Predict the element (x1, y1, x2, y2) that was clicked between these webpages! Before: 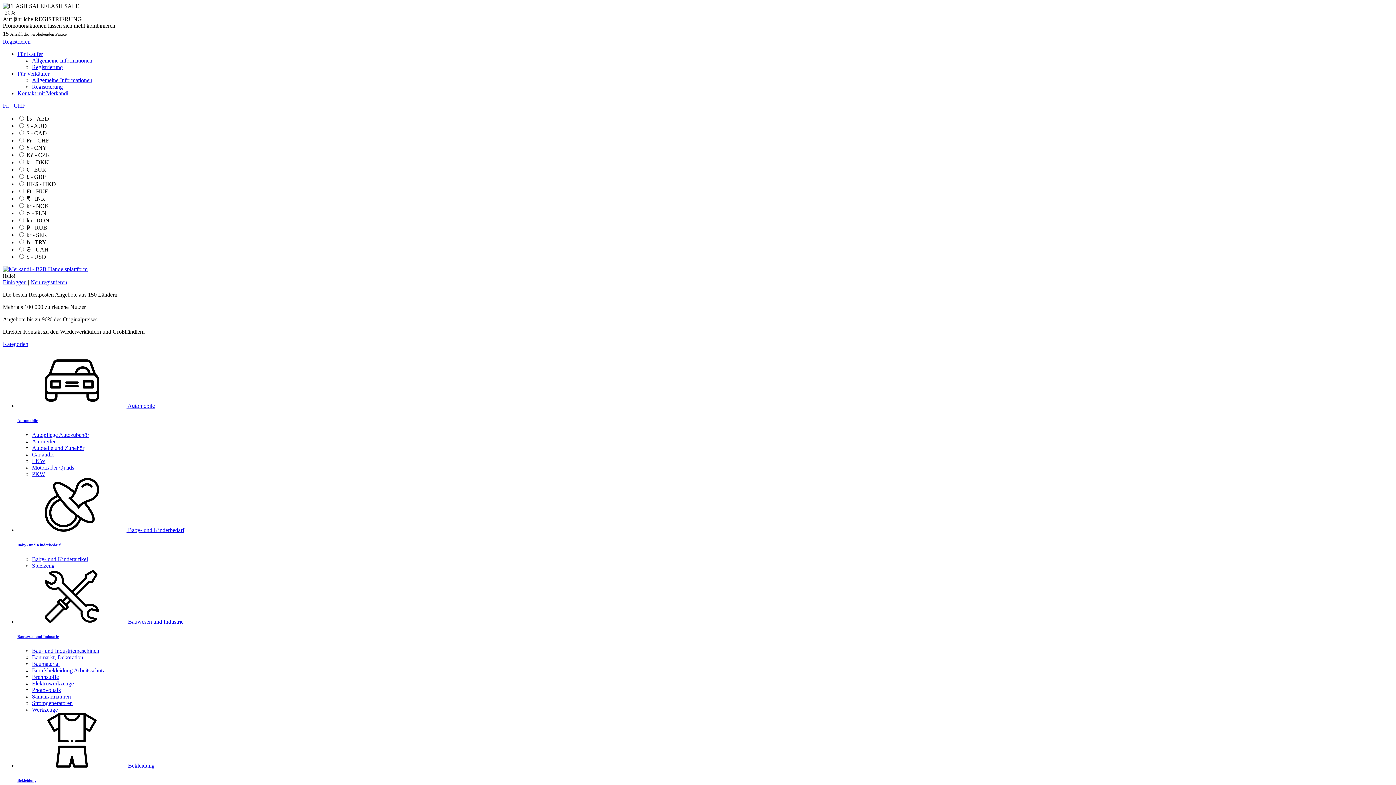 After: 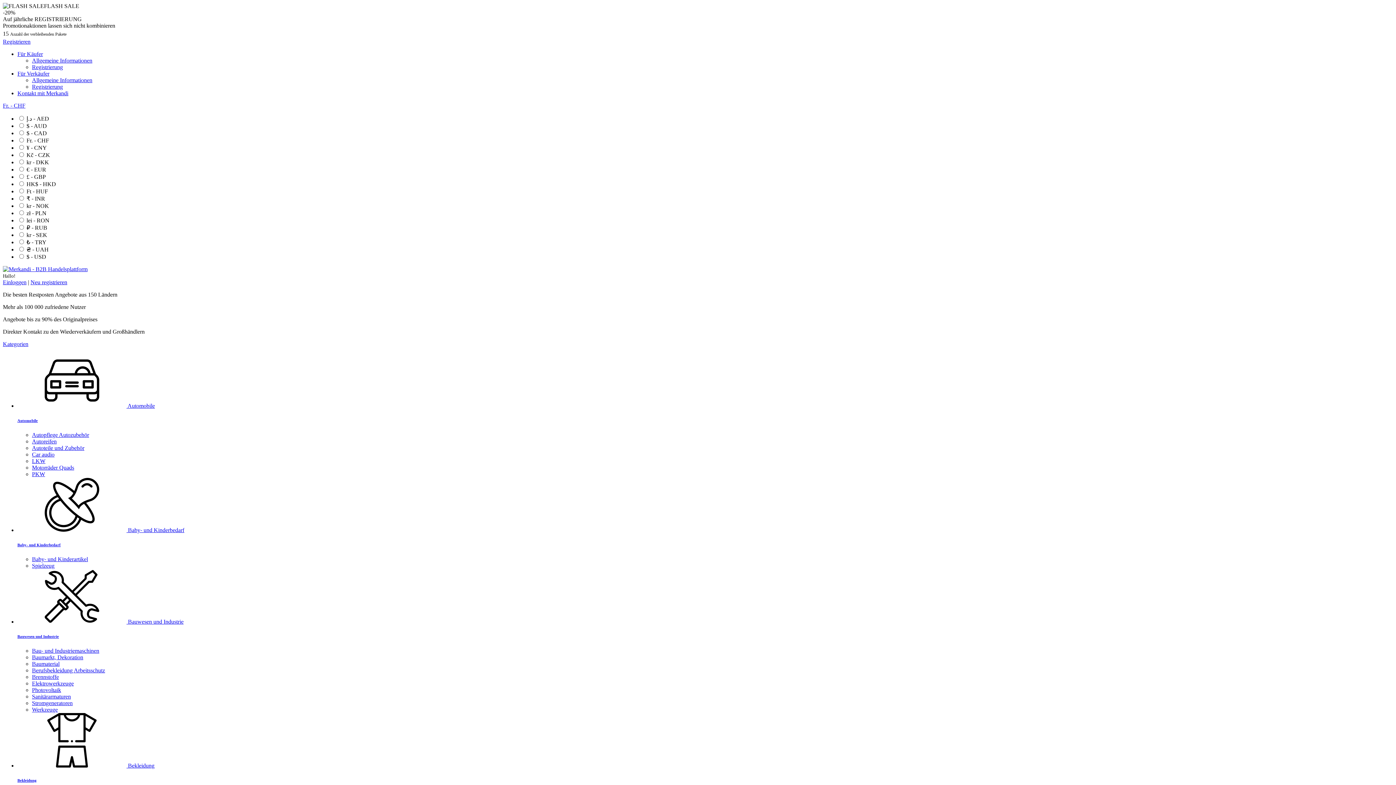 Action: bbox: (32, 693, 70, 699) label: Sanitärarmaturen